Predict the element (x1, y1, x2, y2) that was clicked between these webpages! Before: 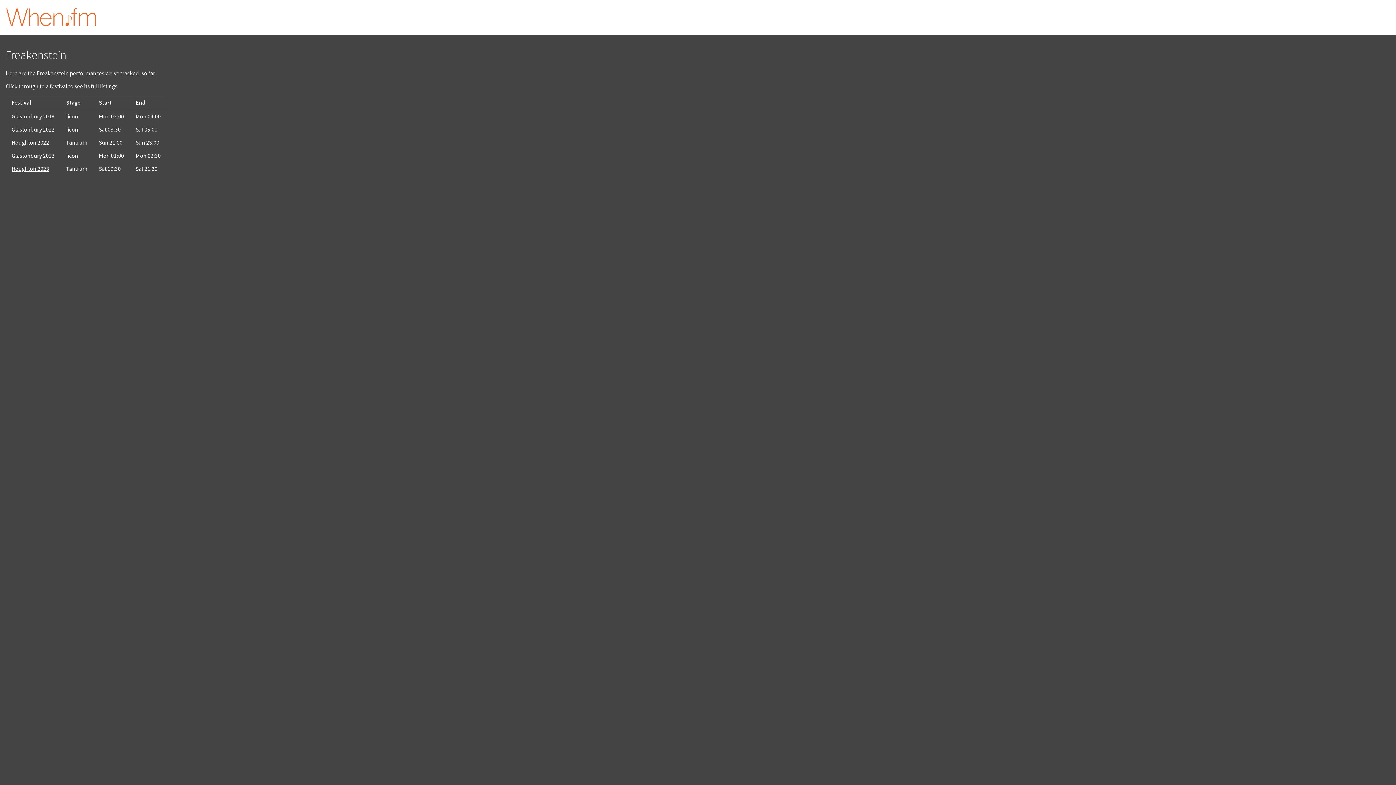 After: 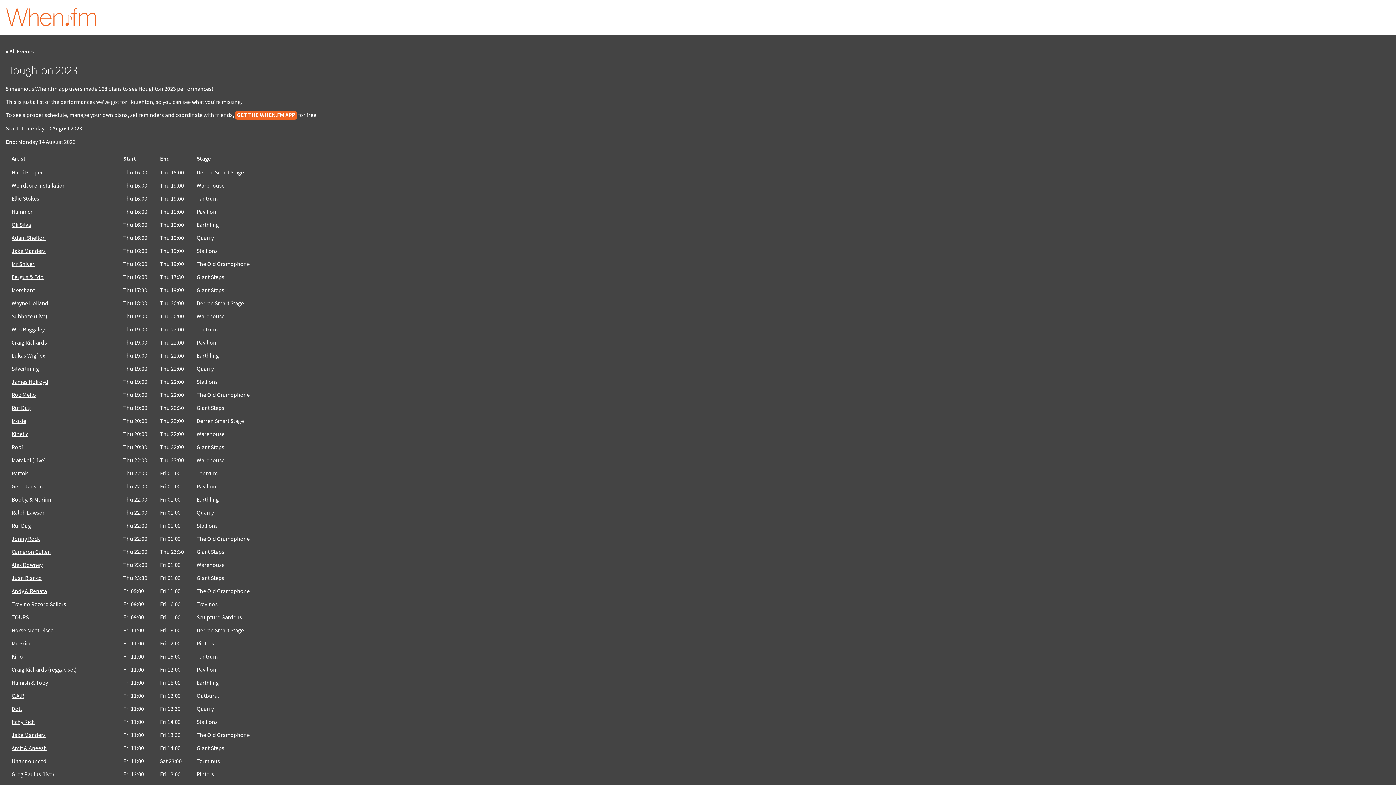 Action: bbox: (11, 165, 49, 172) label: Houghton 2023